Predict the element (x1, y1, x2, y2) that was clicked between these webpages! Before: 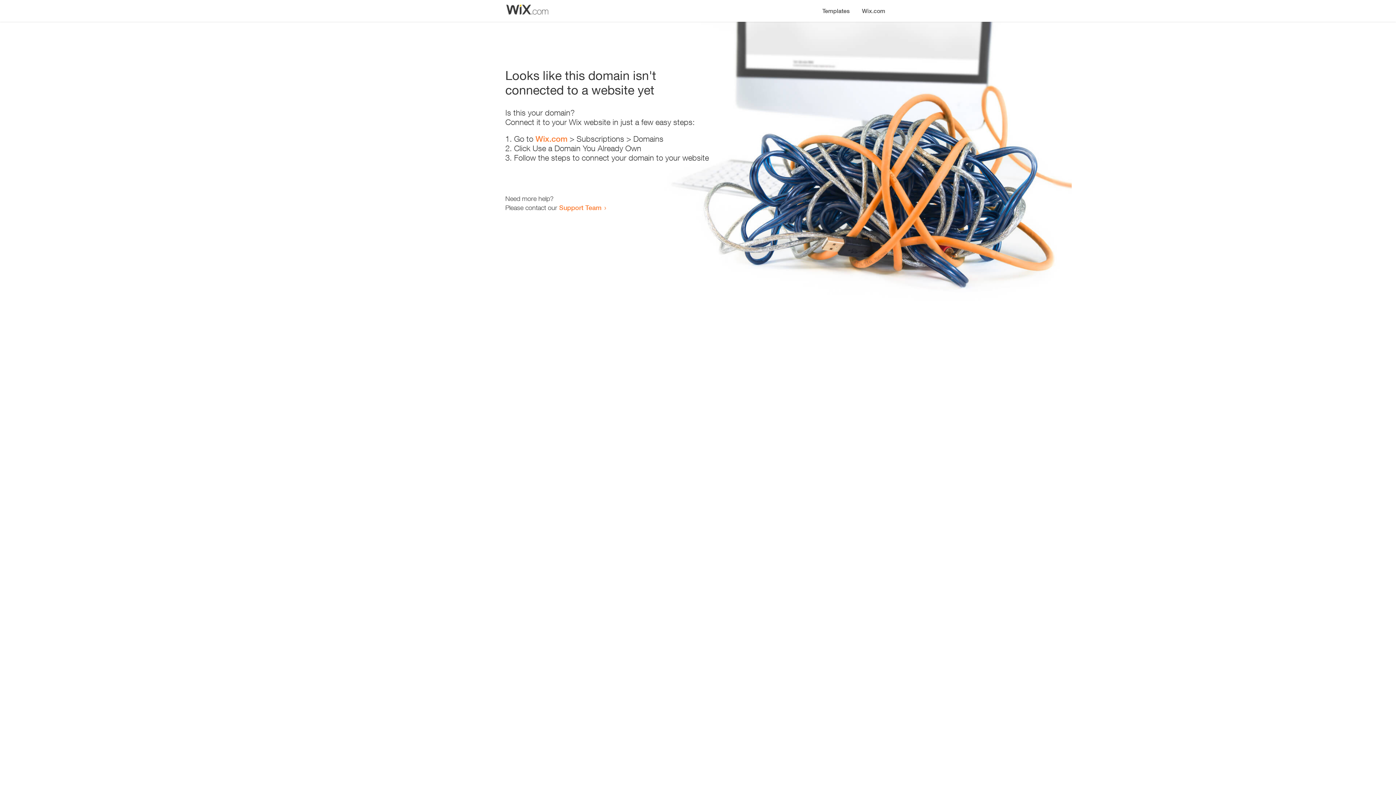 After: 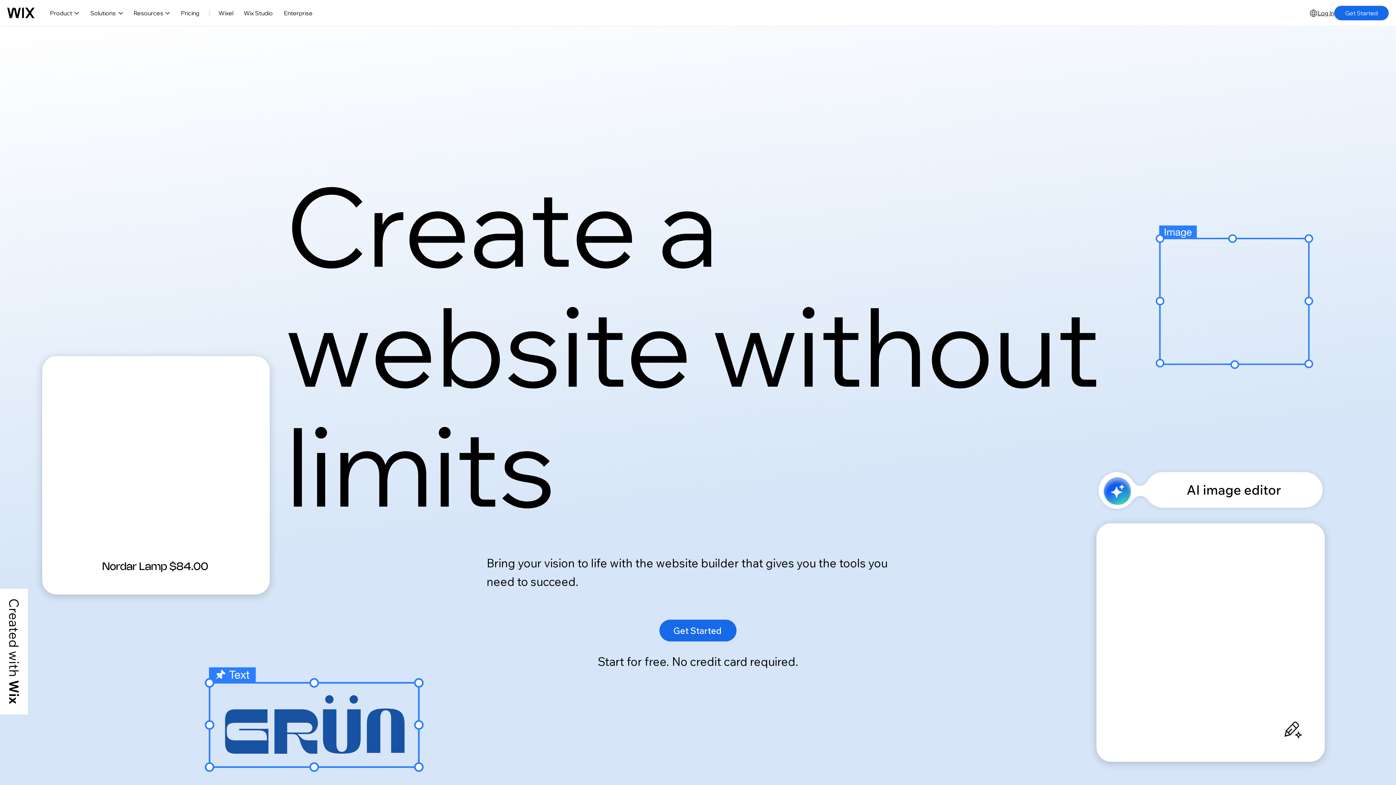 Action: label: Wix.com bbox: (535, 134, 567, 143)